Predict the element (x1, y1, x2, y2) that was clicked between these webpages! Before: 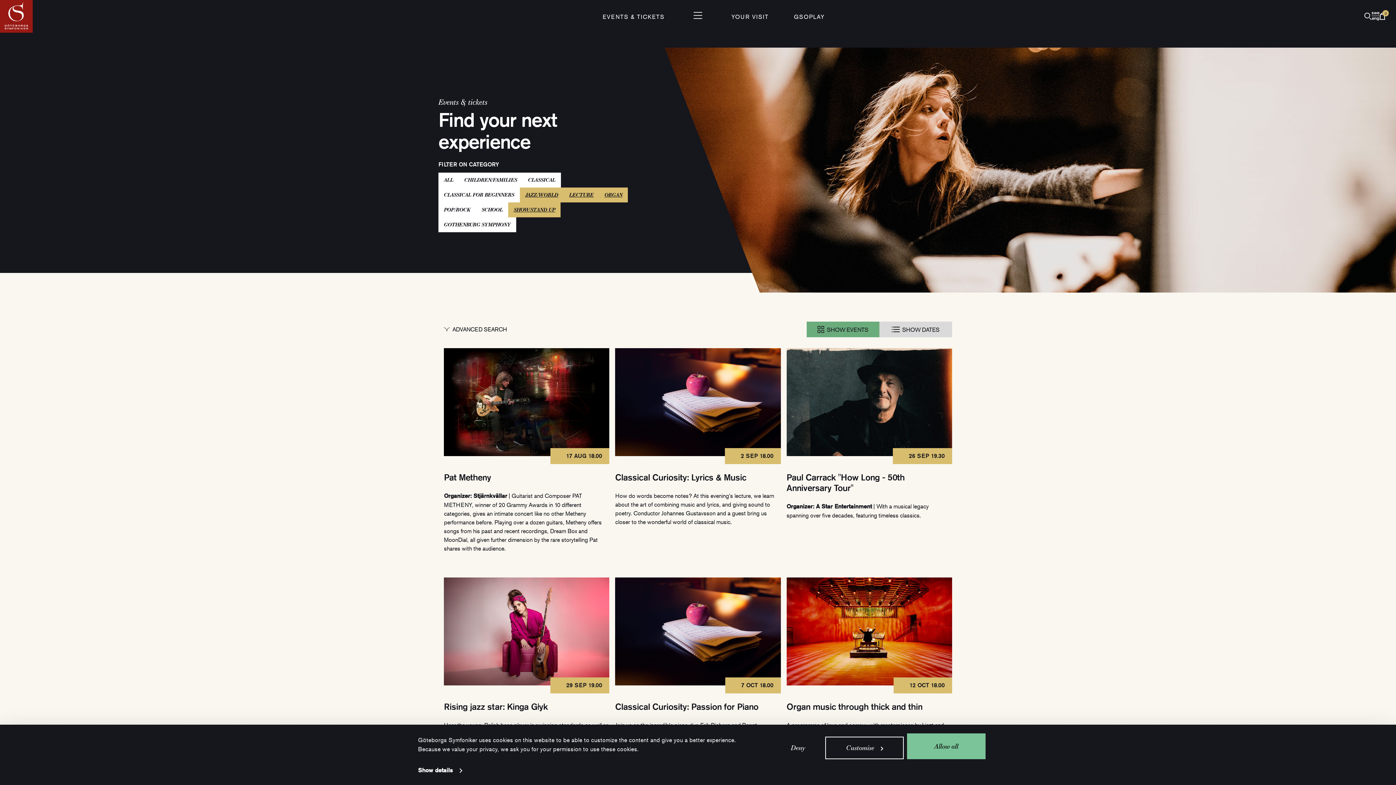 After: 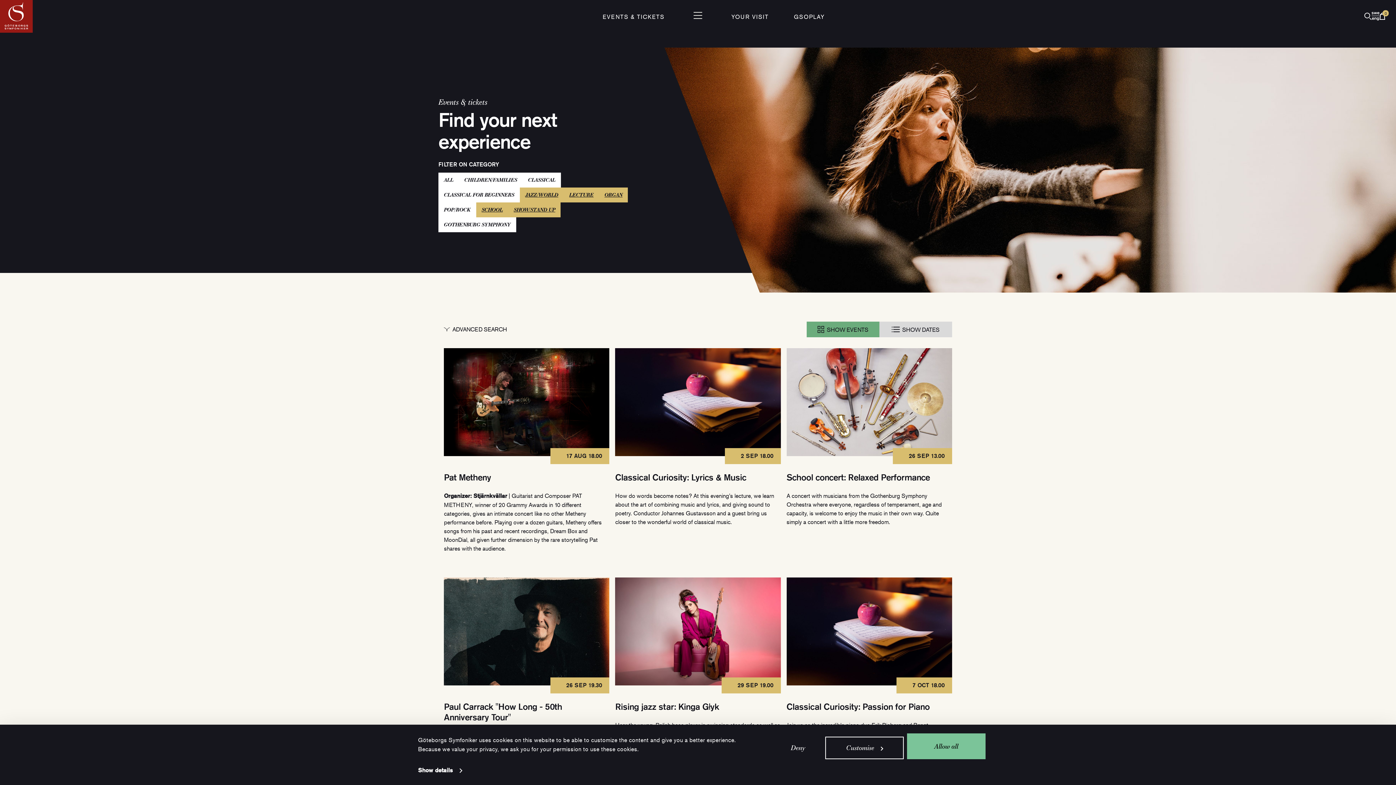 Action: bbox: (476, 202, 508, 217) label: SCHOOL